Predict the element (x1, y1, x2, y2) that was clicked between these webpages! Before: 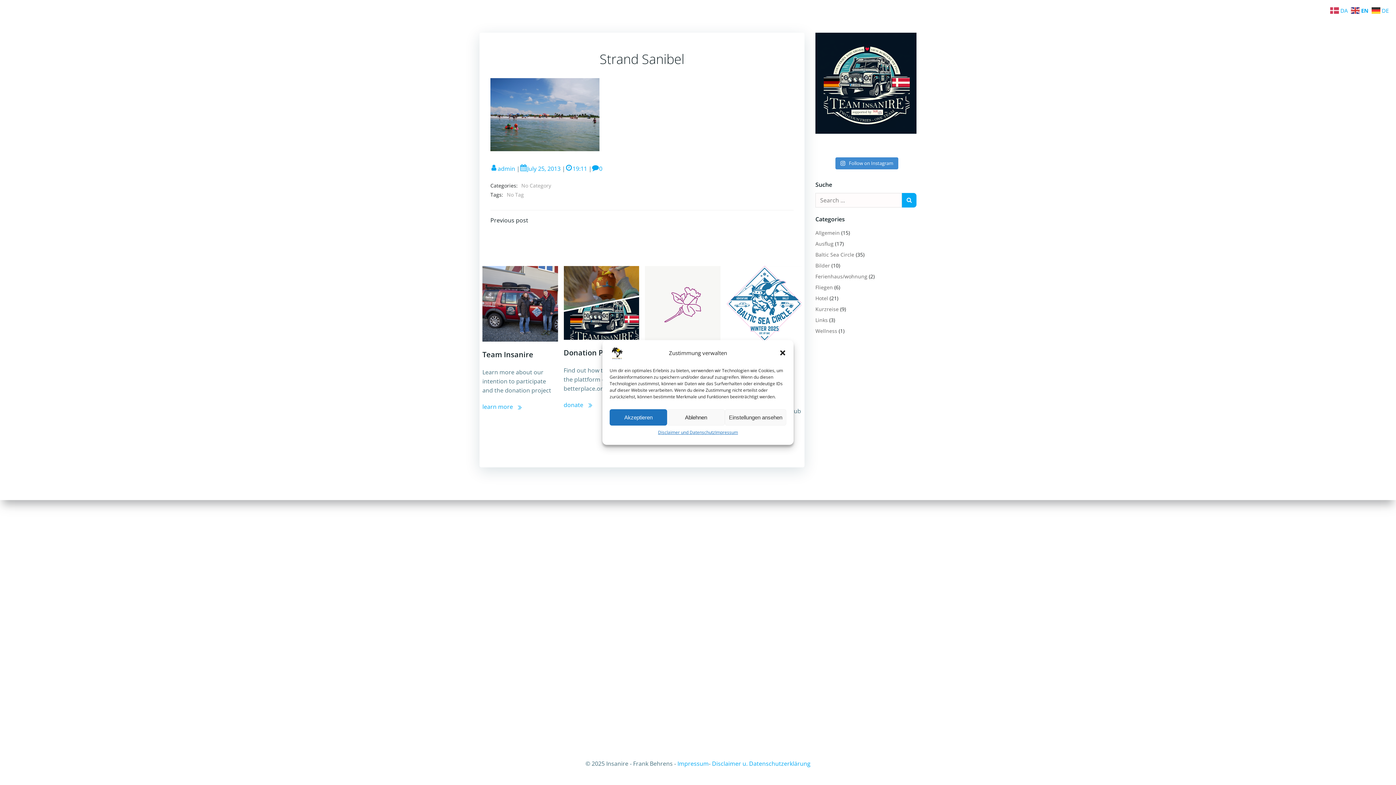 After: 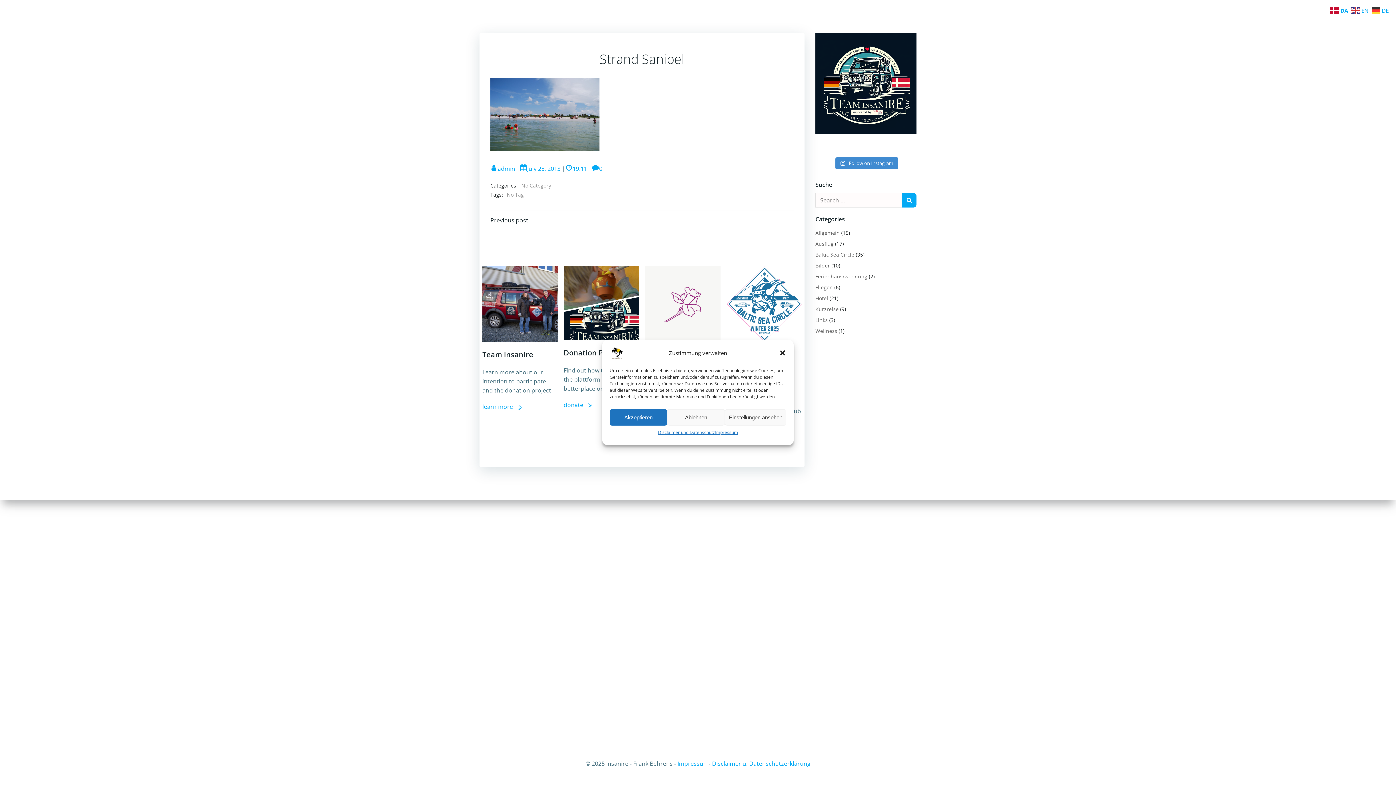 Action: label:  DA bbox: (1330, 5, 1349, 13)